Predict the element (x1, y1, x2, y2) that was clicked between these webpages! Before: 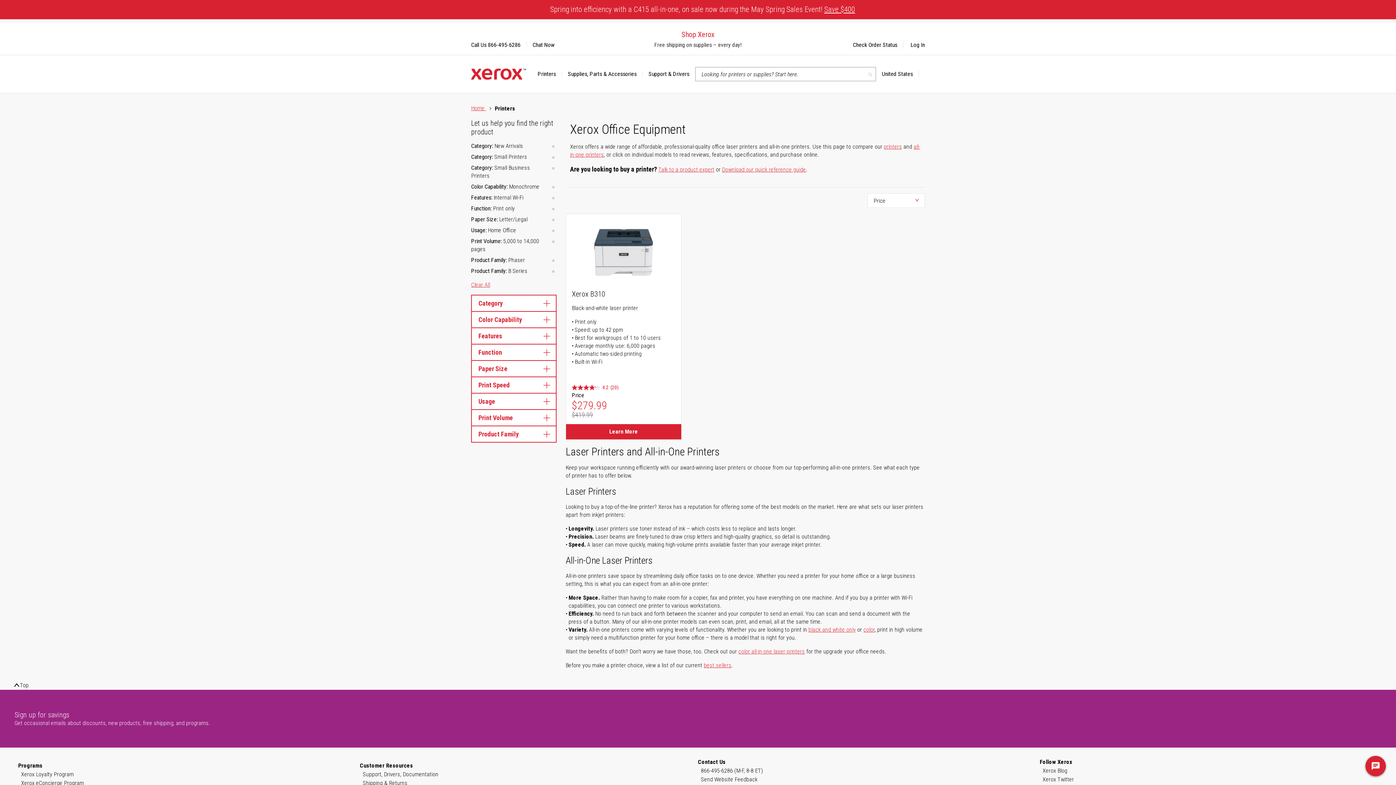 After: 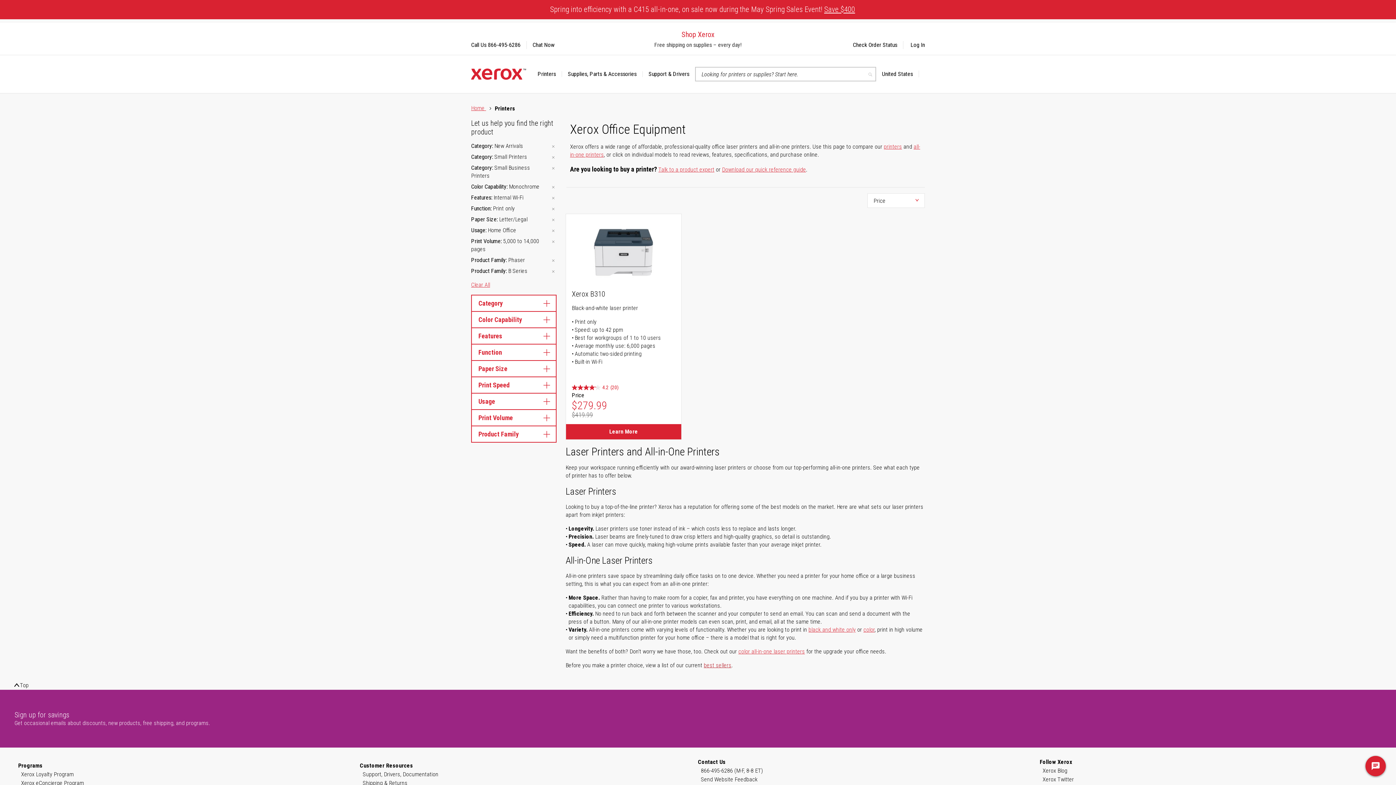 Action: label: best sellers bbox: (704, 662, 731, 669)